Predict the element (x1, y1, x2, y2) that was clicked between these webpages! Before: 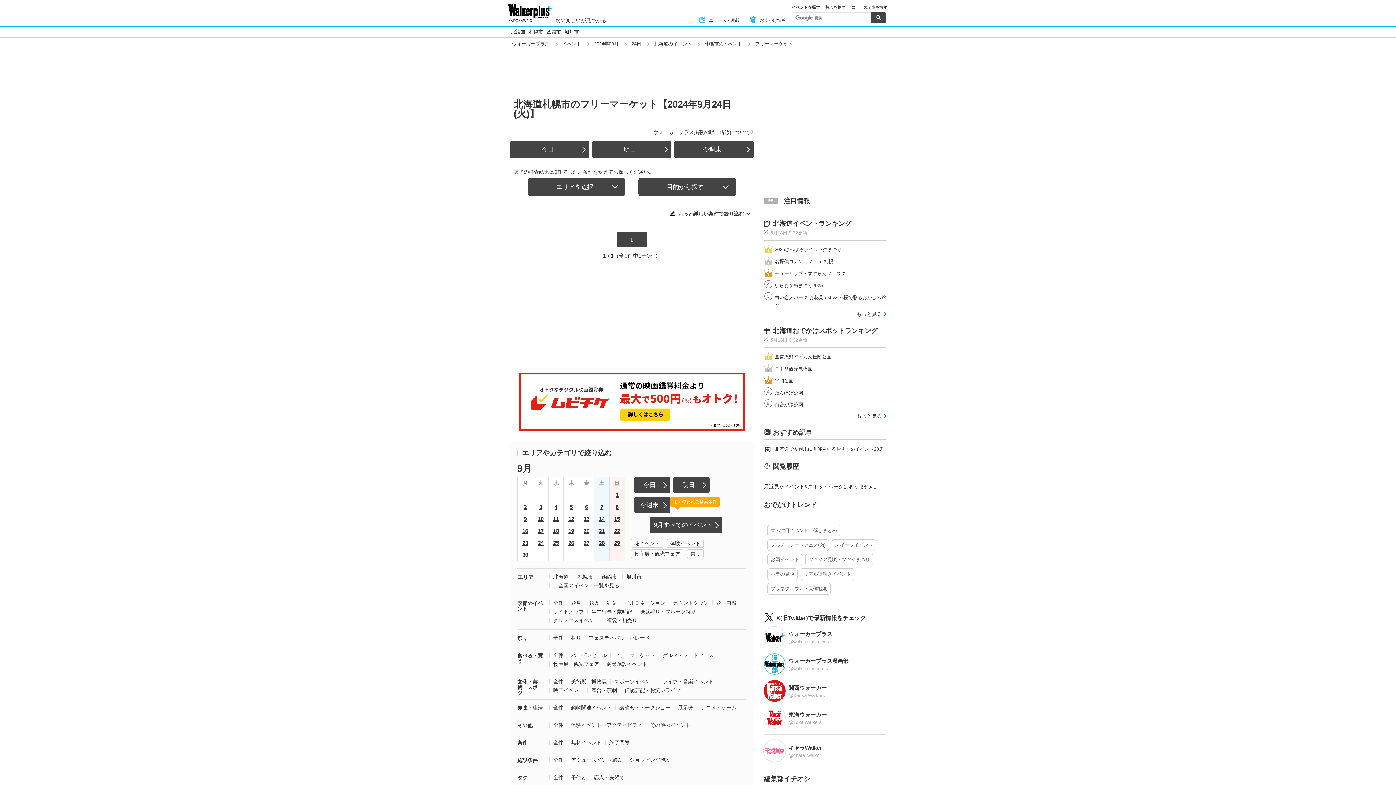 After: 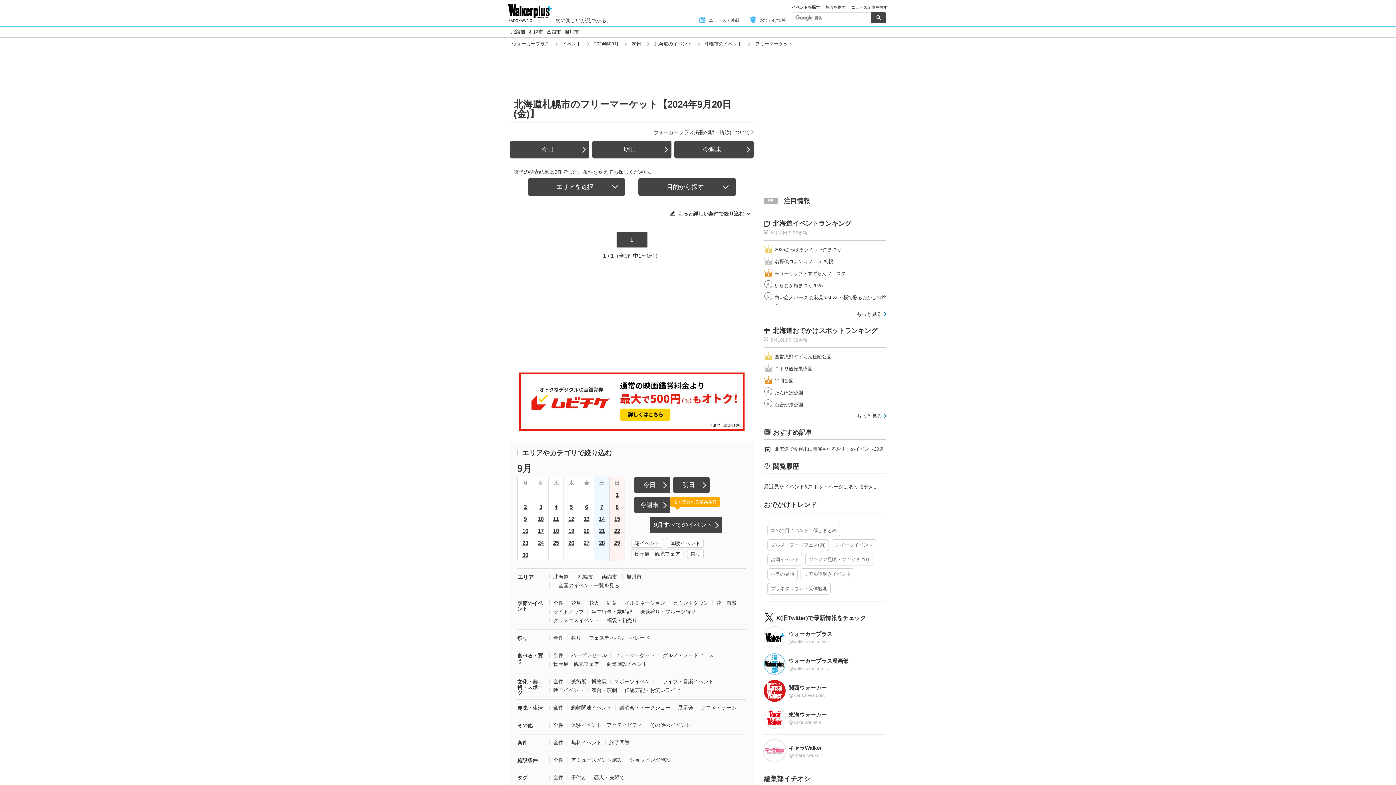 Action: label: 20 bbox: (579, 525, 594, 537)